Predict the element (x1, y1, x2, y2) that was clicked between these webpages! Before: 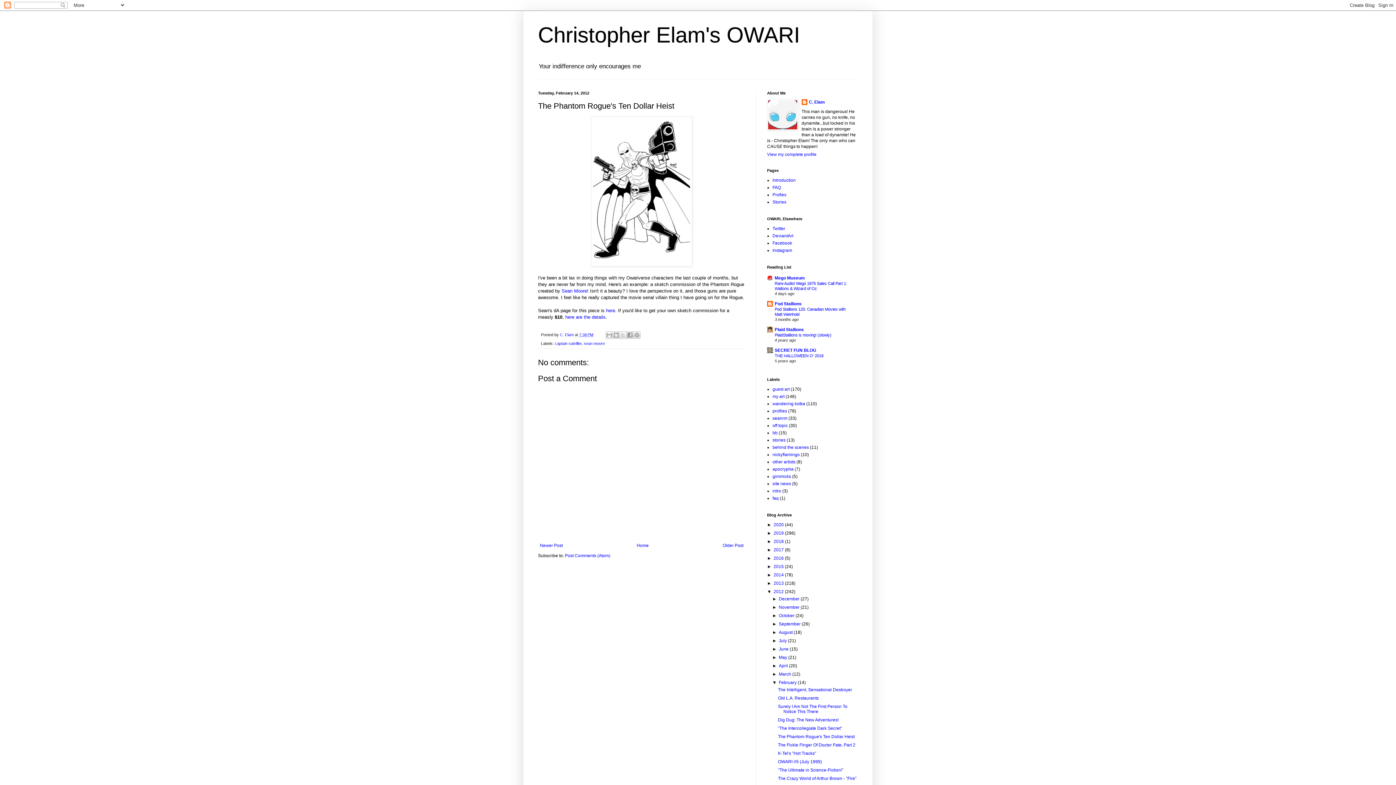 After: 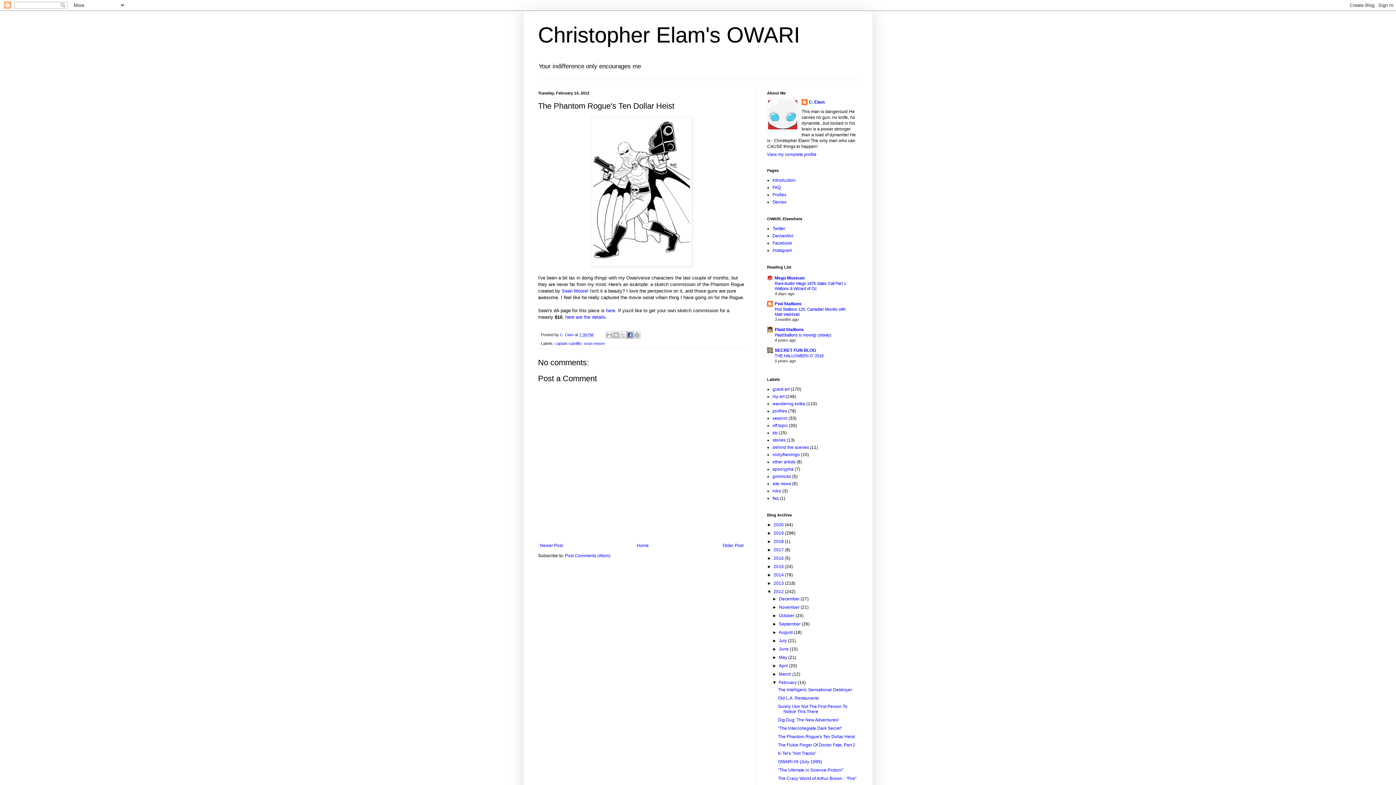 Action: label: Share to Facebook bbox: (626, 331, 633, 339)